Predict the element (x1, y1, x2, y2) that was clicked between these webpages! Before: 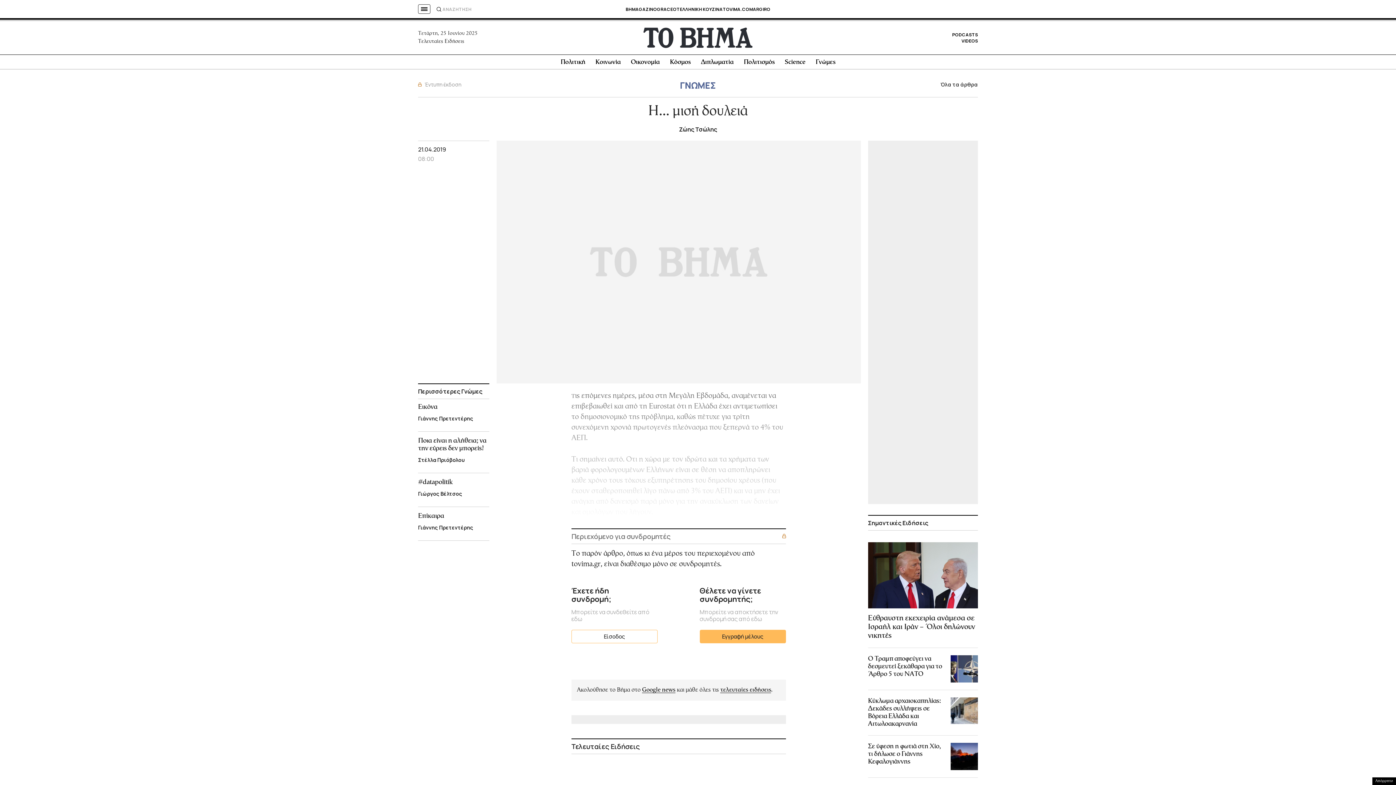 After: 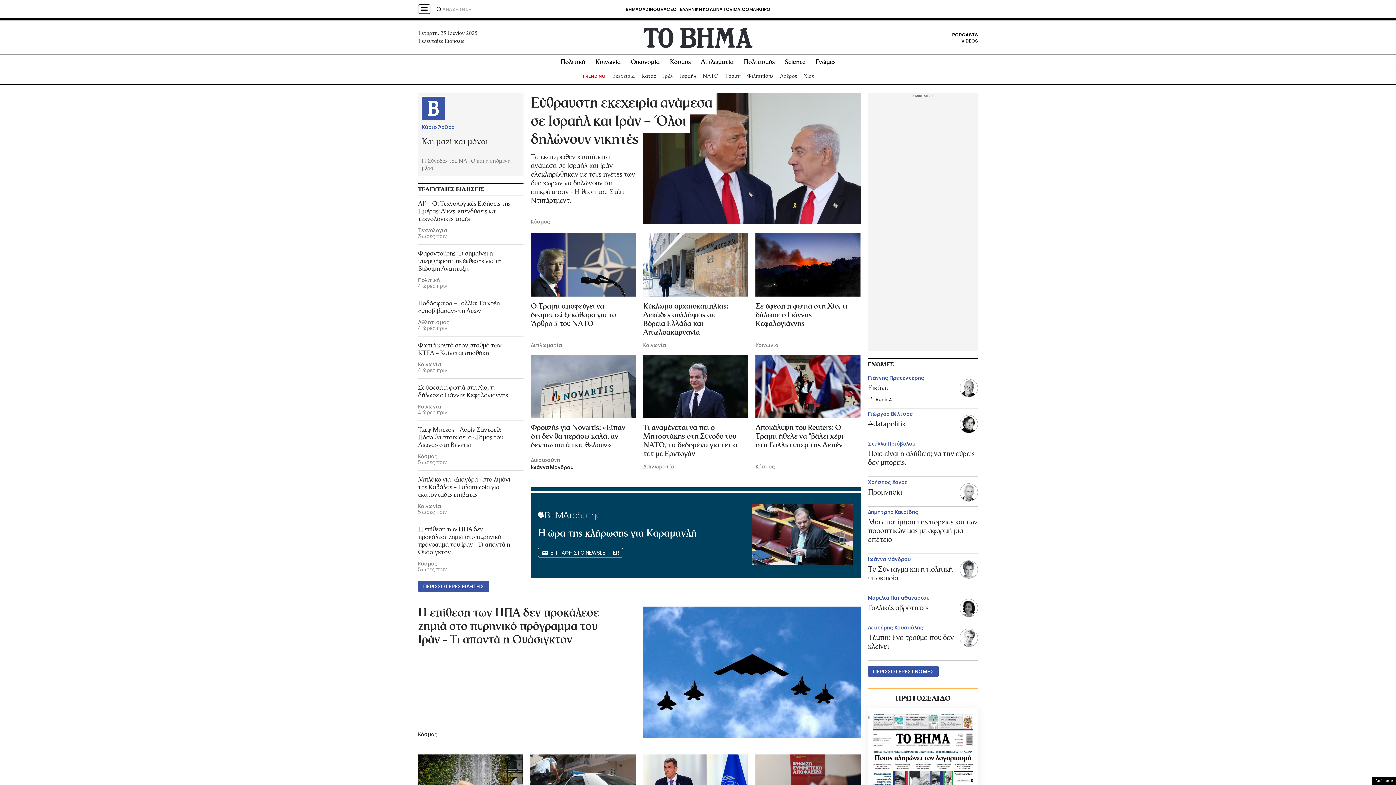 Action: bbox: (418, 58, 454, 65)